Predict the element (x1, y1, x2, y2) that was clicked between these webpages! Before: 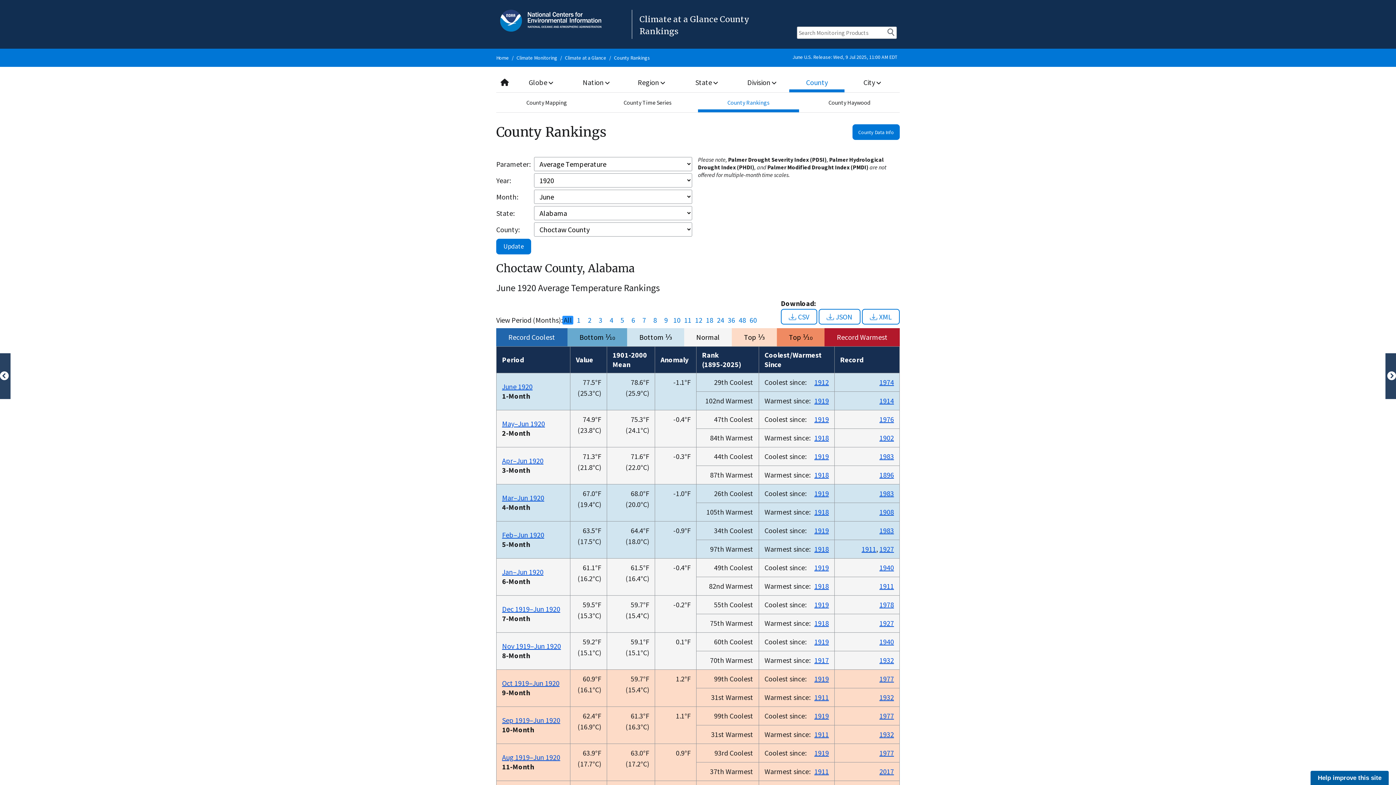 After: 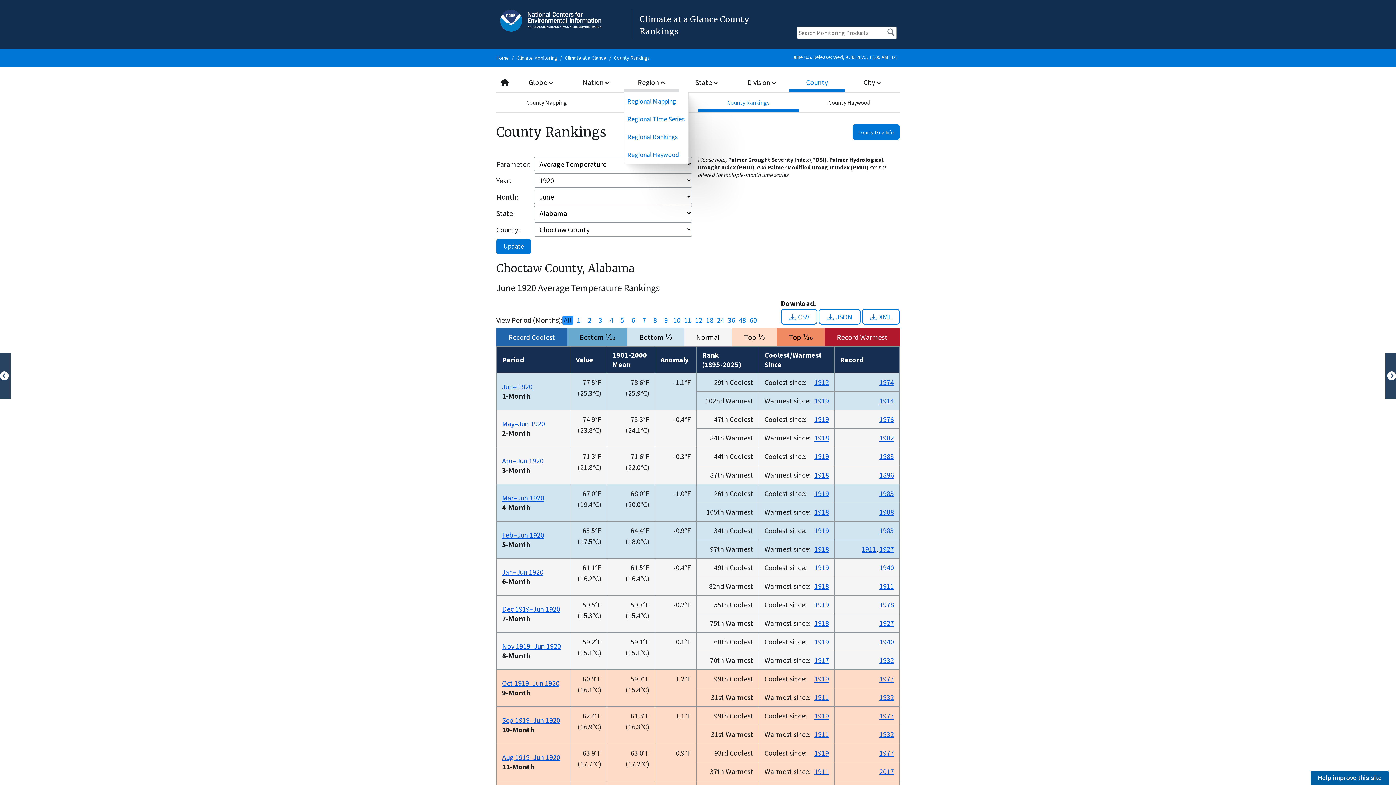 Action: bbox: (623, 72, 679, 92) label: Region 